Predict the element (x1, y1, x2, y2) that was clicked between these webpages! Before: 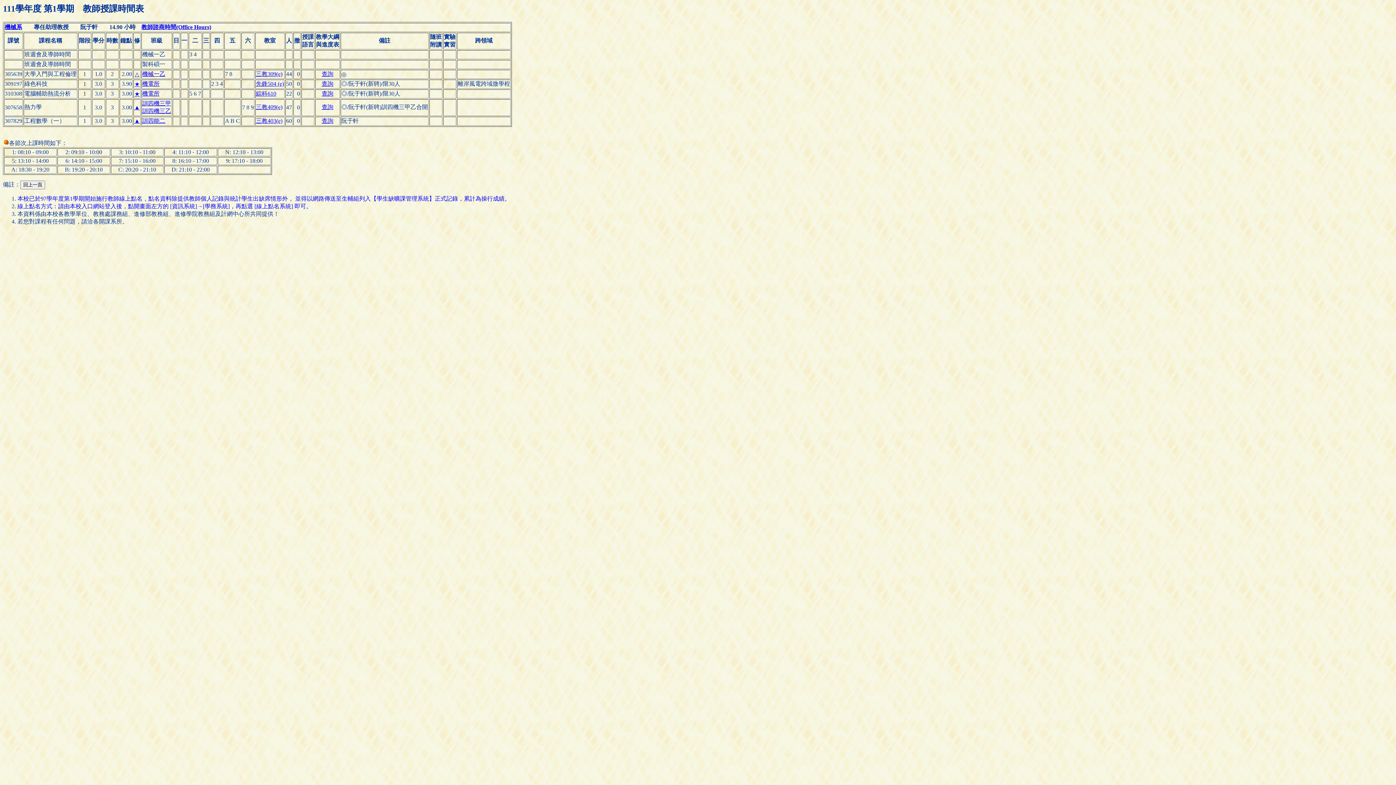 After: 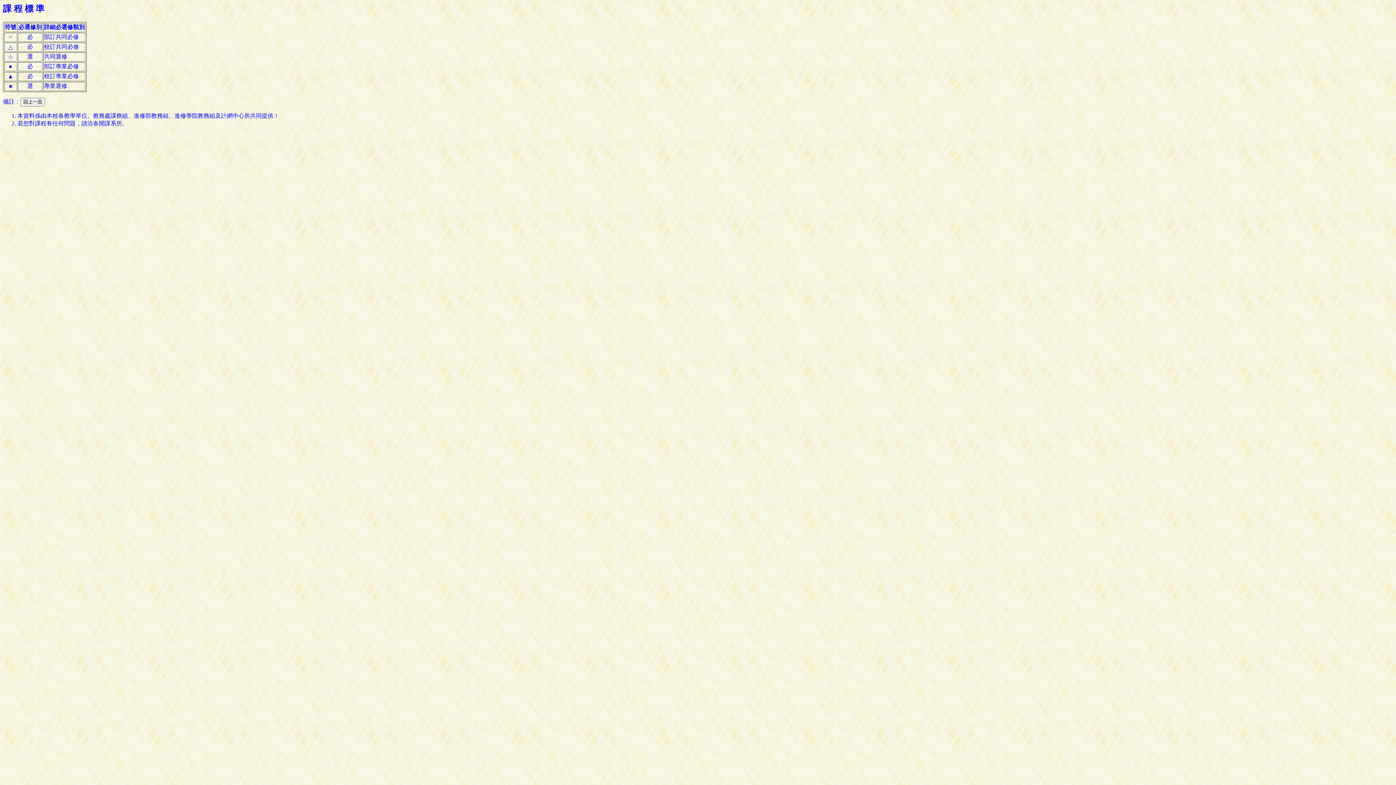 Action: bbox: (134, 71, 139, 77) label: △